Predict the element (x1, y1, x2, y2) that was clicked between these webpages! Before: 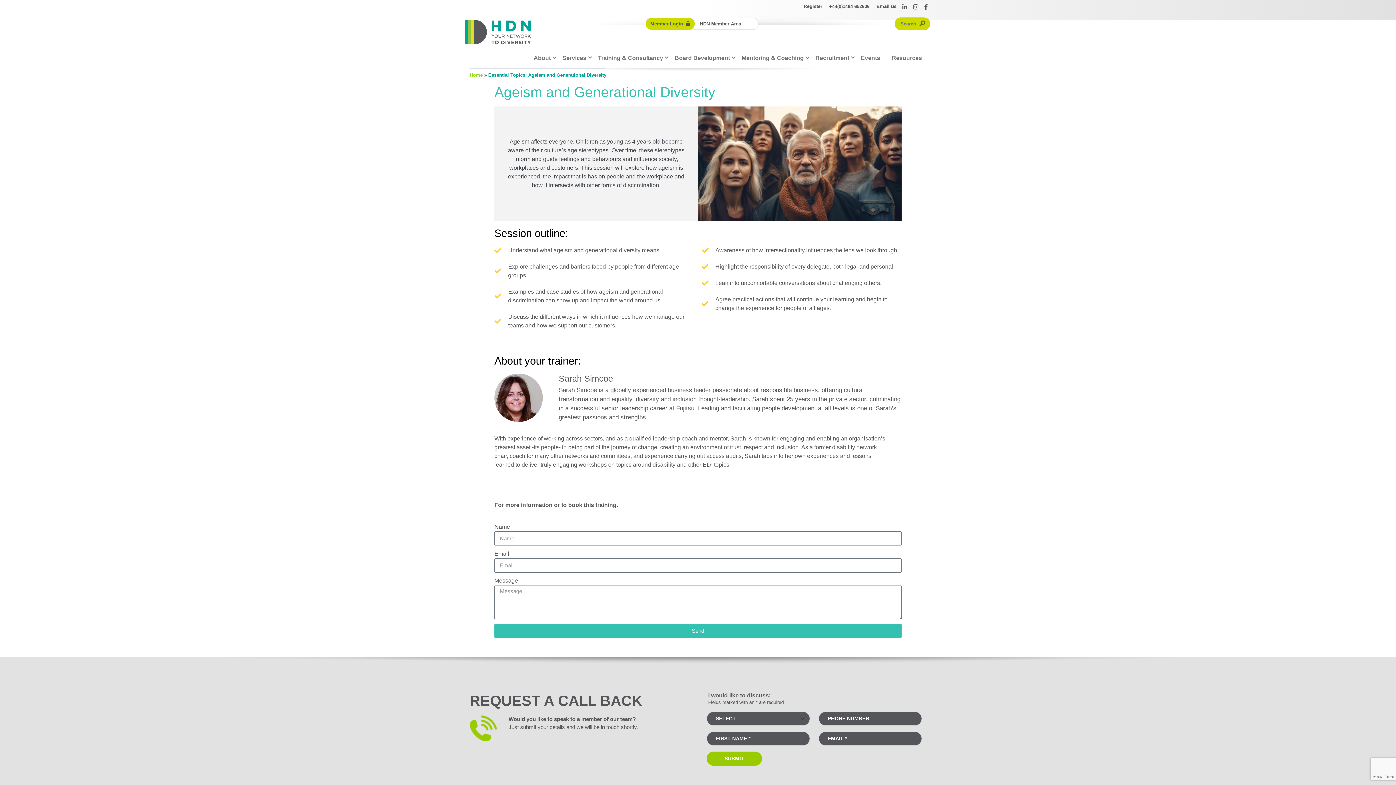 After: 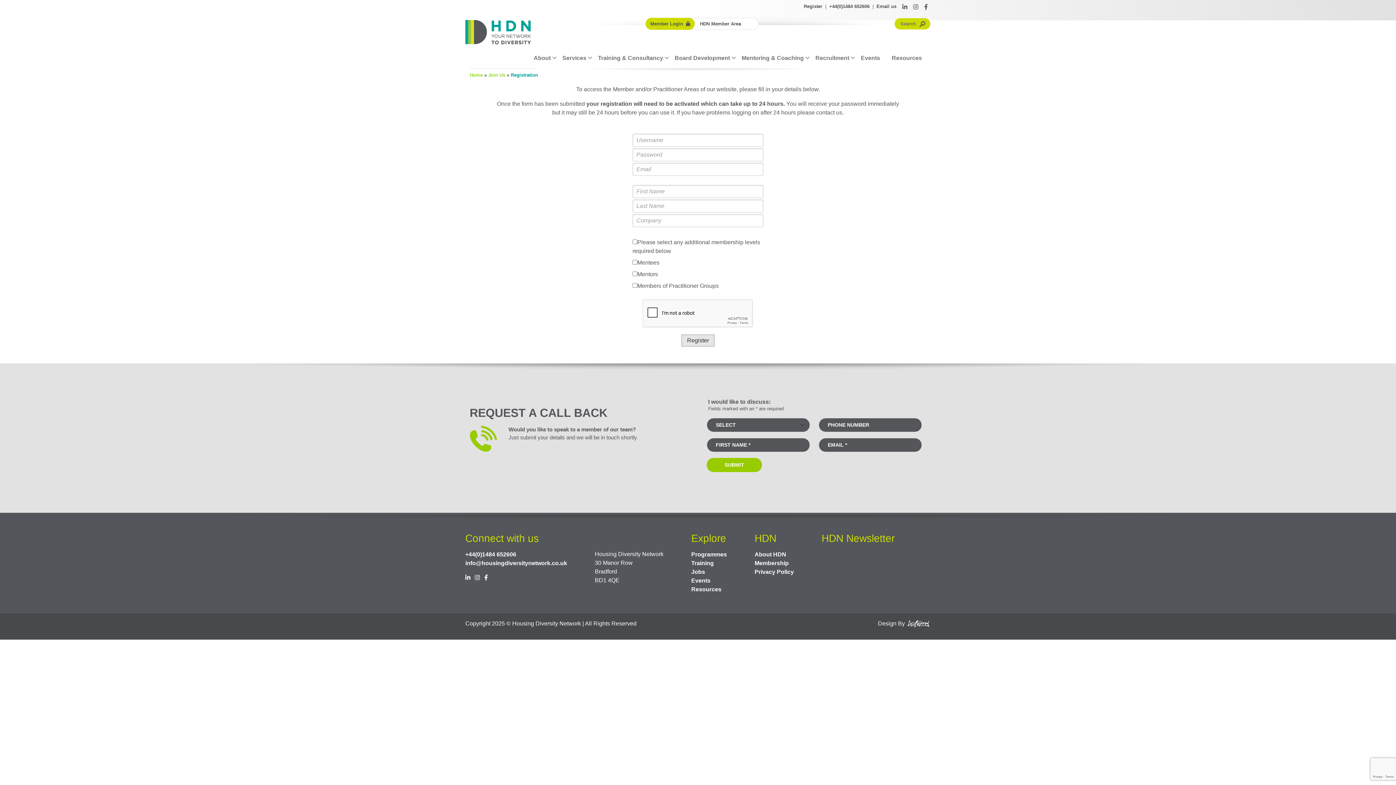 Action: label: Register bbox: (801, 2, 825, 11)